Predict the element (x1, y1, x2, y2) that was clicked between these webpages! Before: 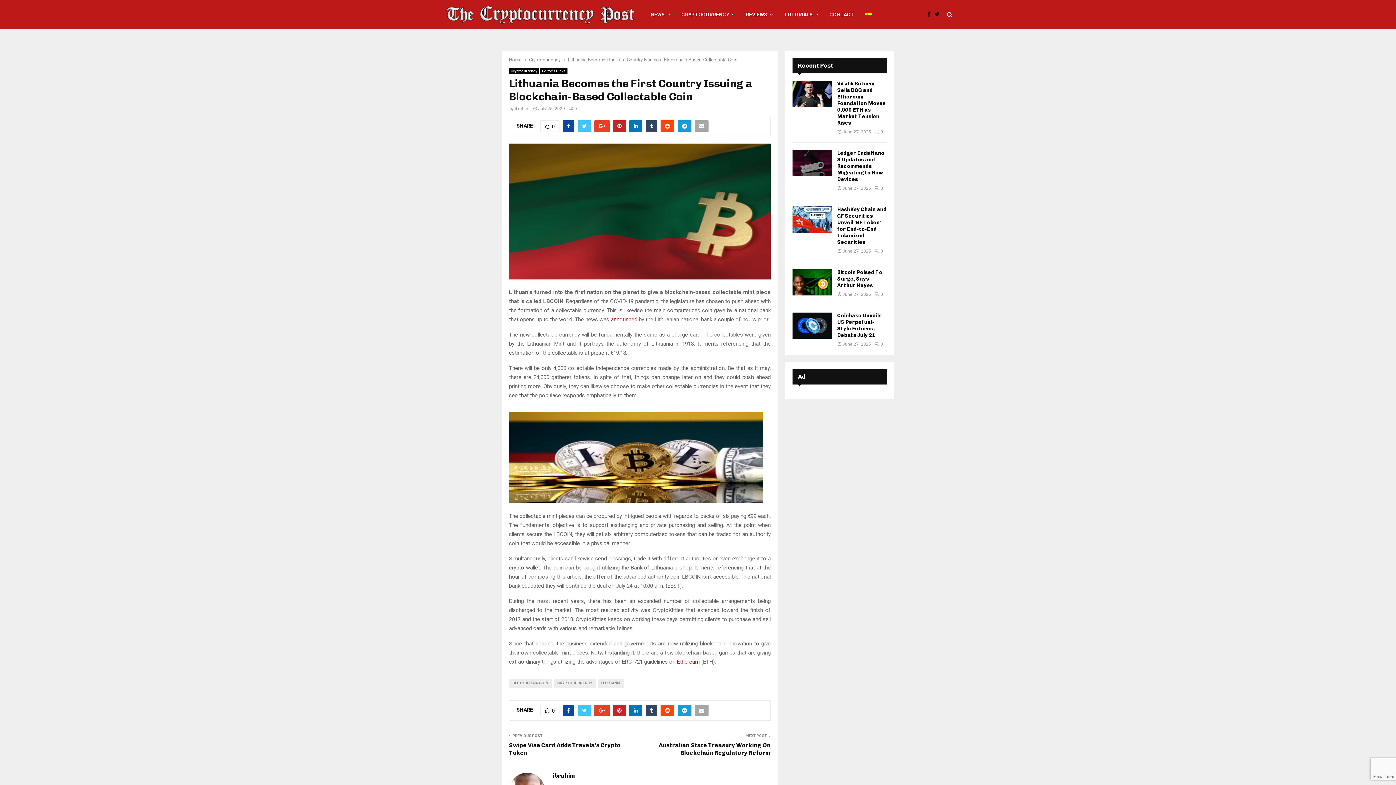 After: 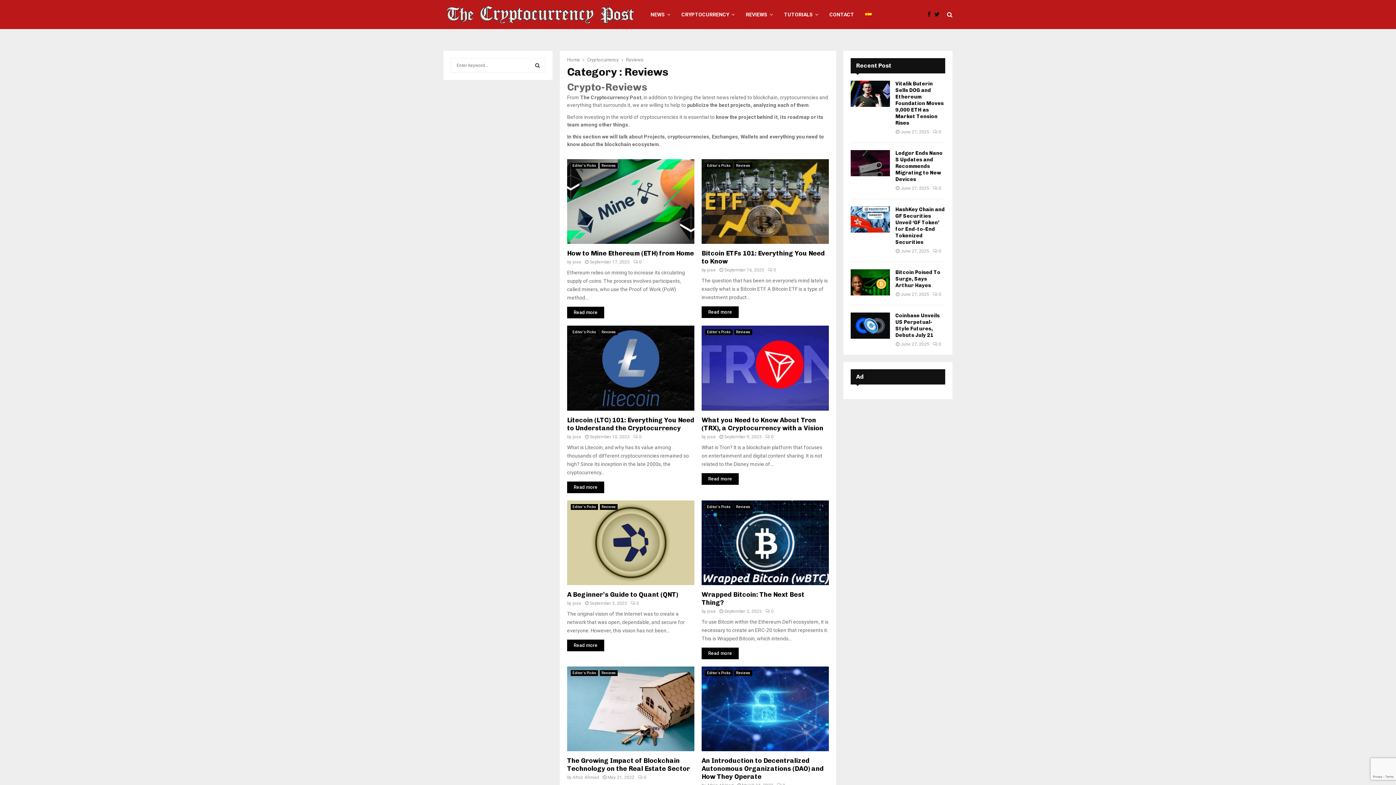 Action: bbox: (746, 0, 773, 29) label: REVIEWS